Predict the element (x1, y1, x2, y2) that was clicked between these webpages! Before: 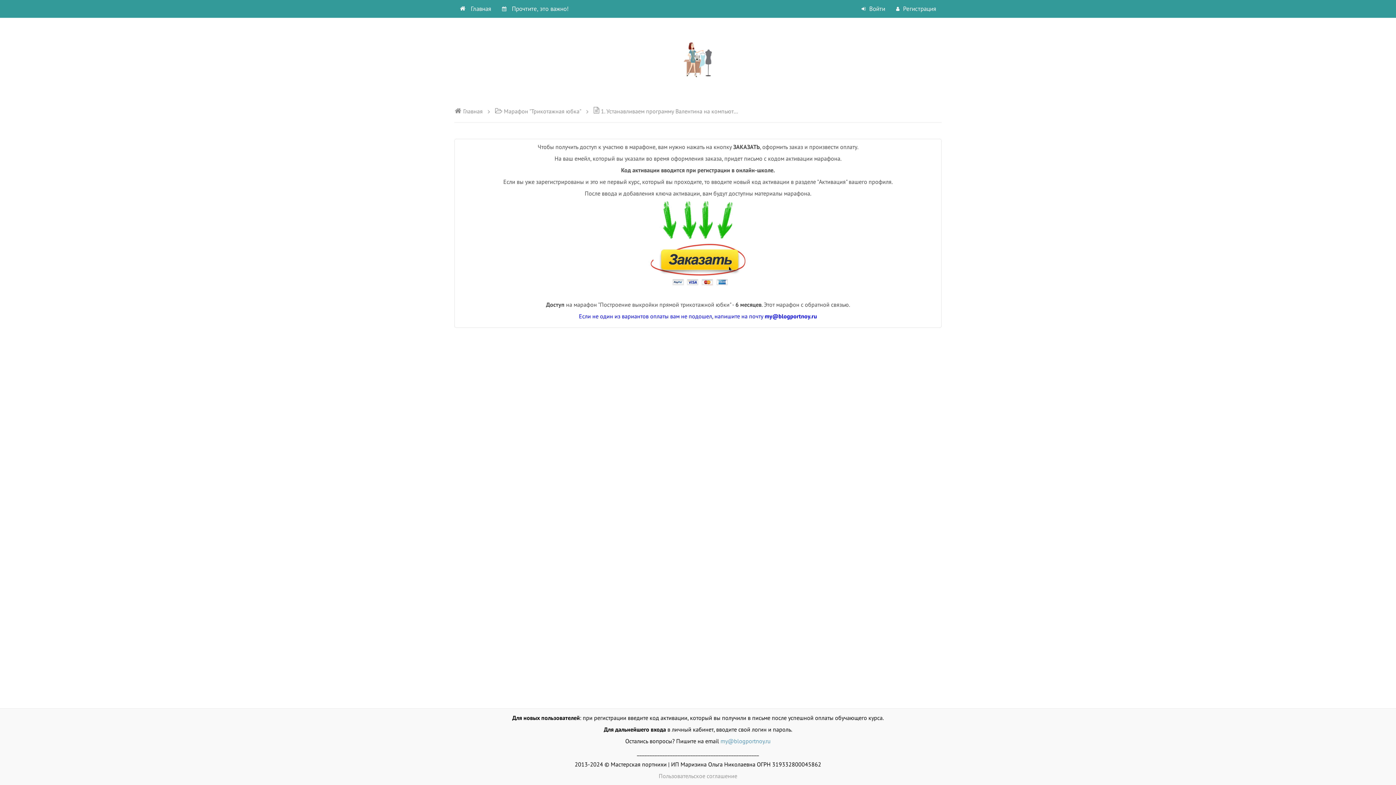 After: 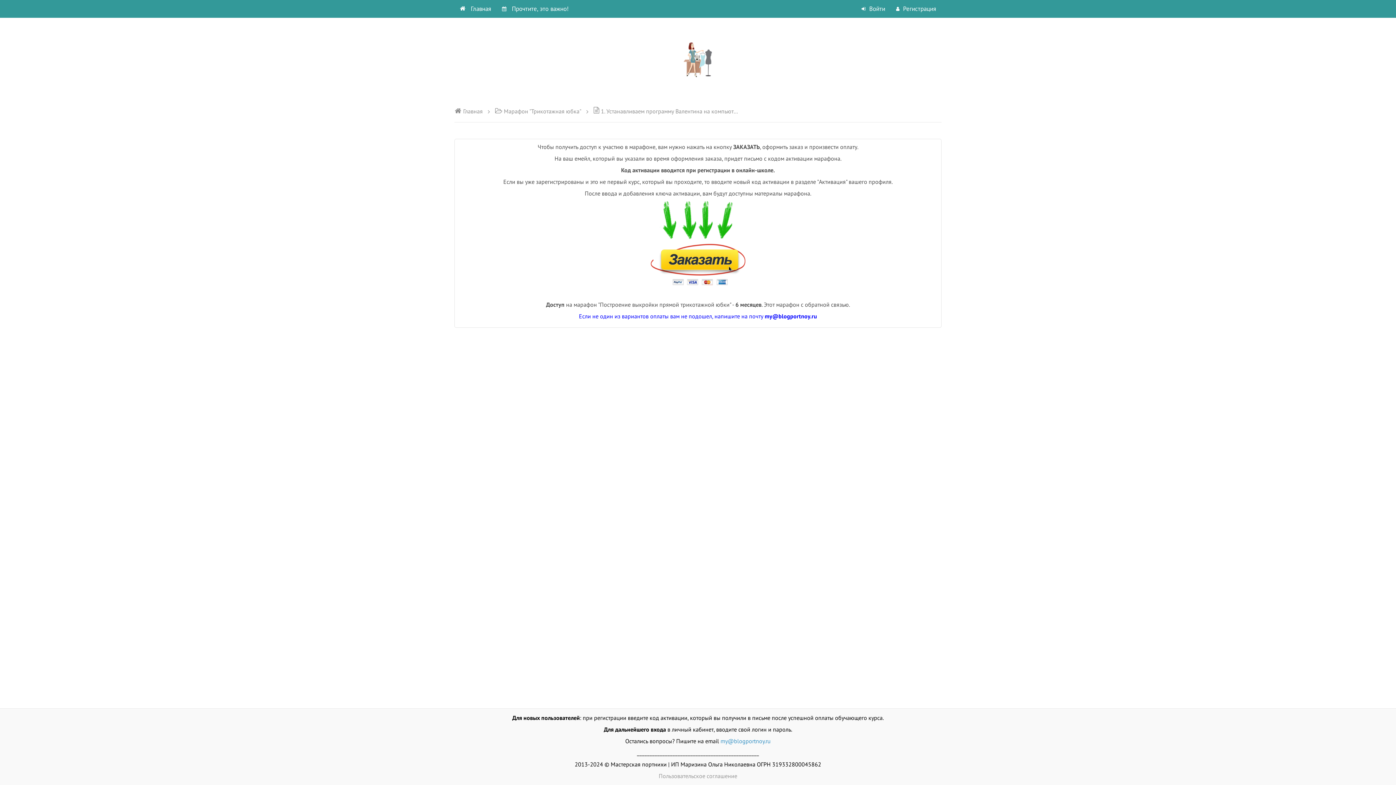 Action: bbox: (720, 737, 770, 745) label: my@blogportnoy.ru